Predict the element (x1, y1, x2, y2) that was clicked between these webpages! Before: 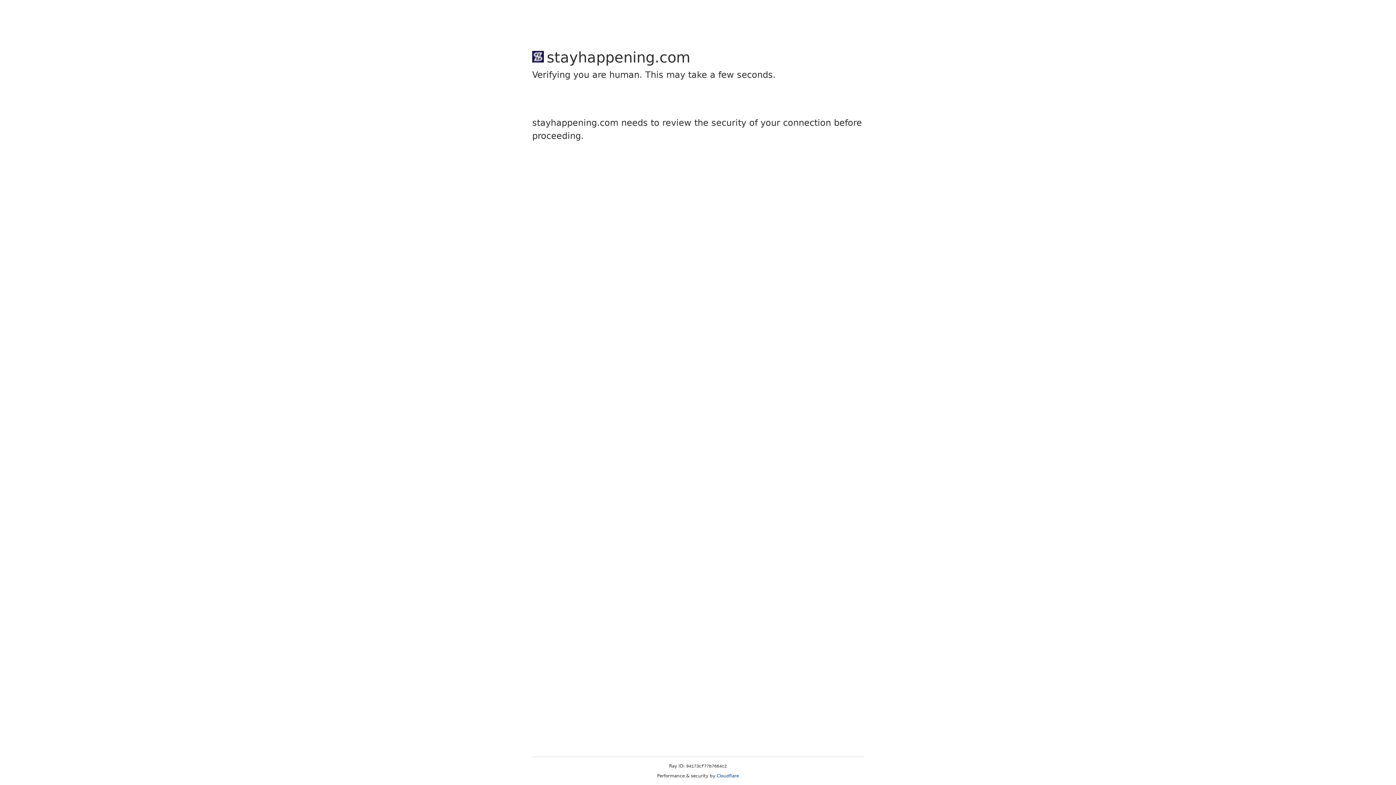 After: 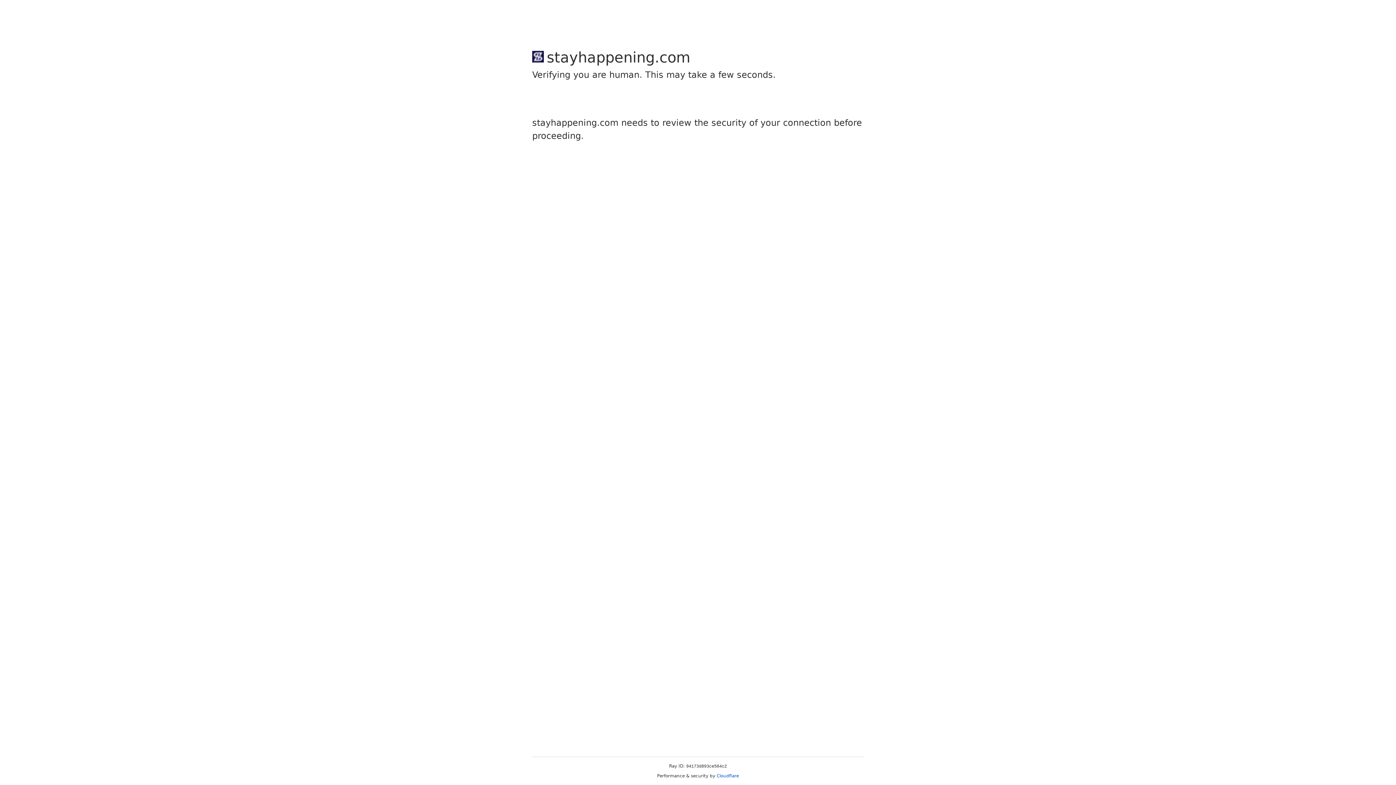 Action: bbox: (716, 773, 739, 778) label: Cloudflare